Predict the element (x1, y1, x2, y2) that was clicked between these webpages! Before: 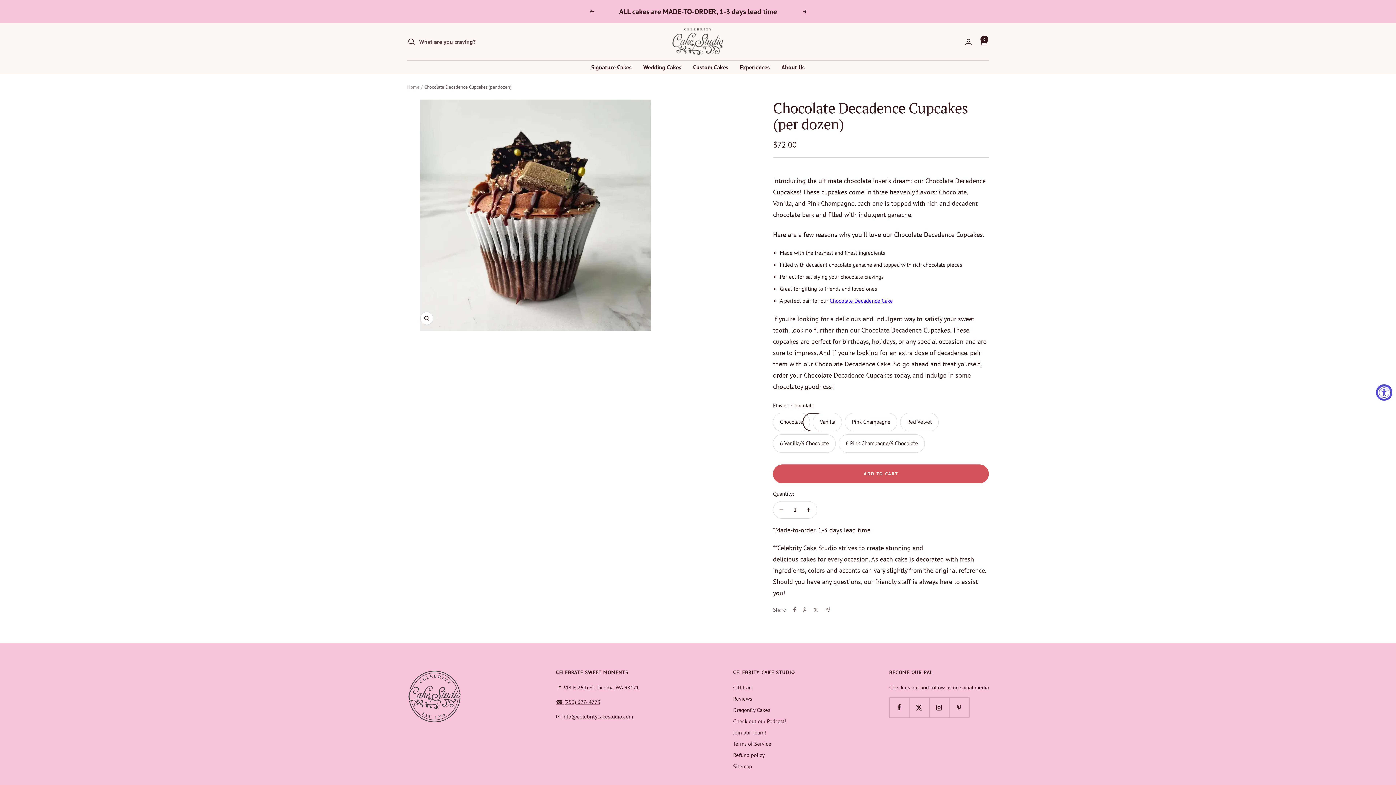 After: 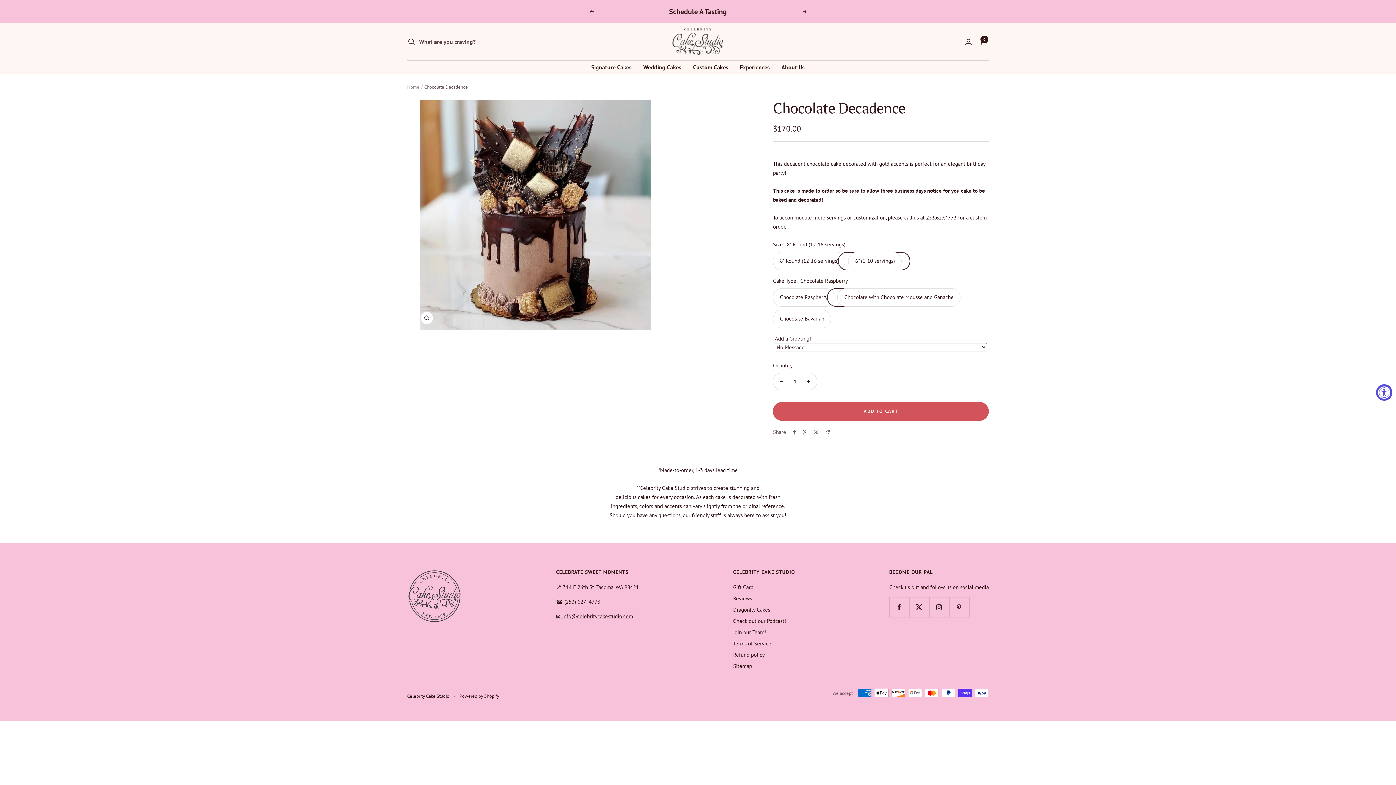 Action: label: Chocolate Decadence Cake bbox: (829, 297, 893, 304)